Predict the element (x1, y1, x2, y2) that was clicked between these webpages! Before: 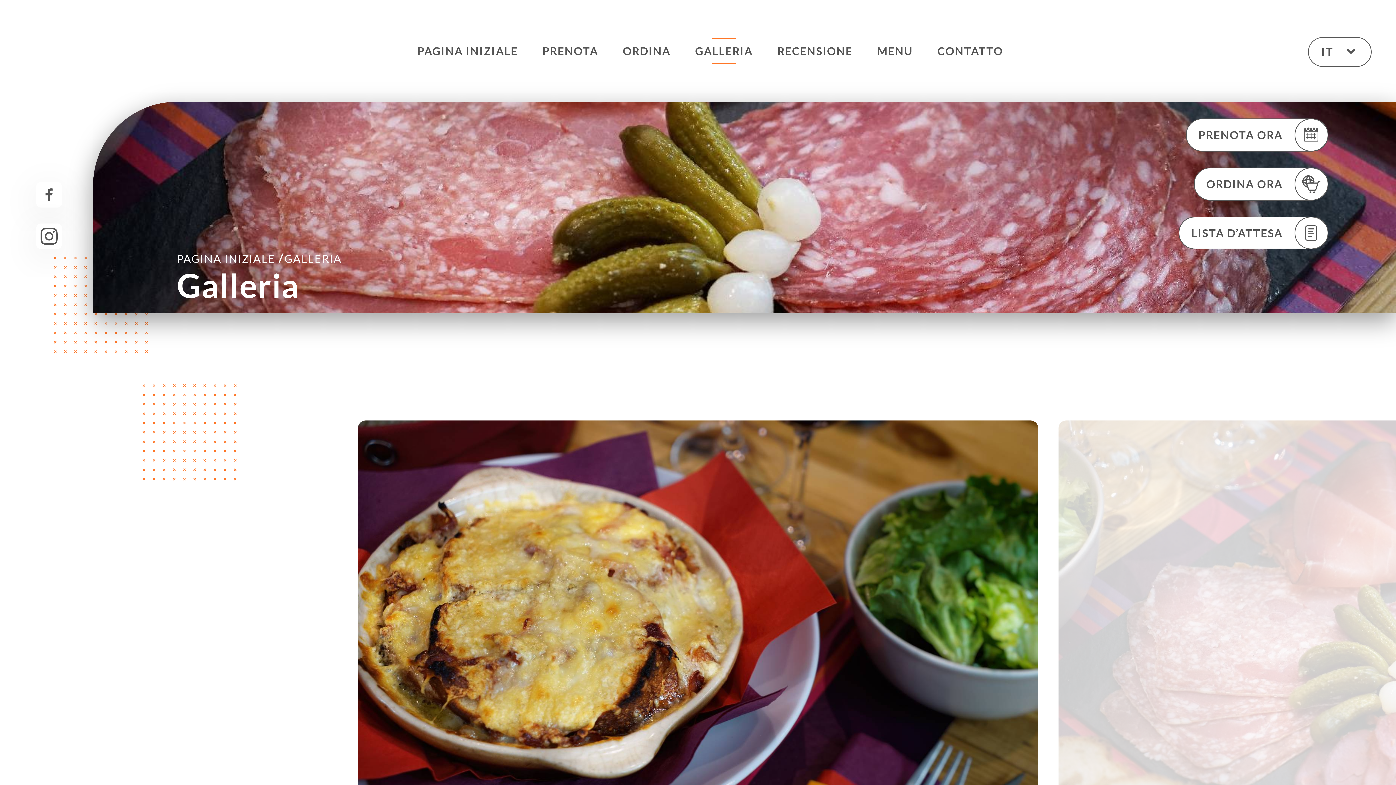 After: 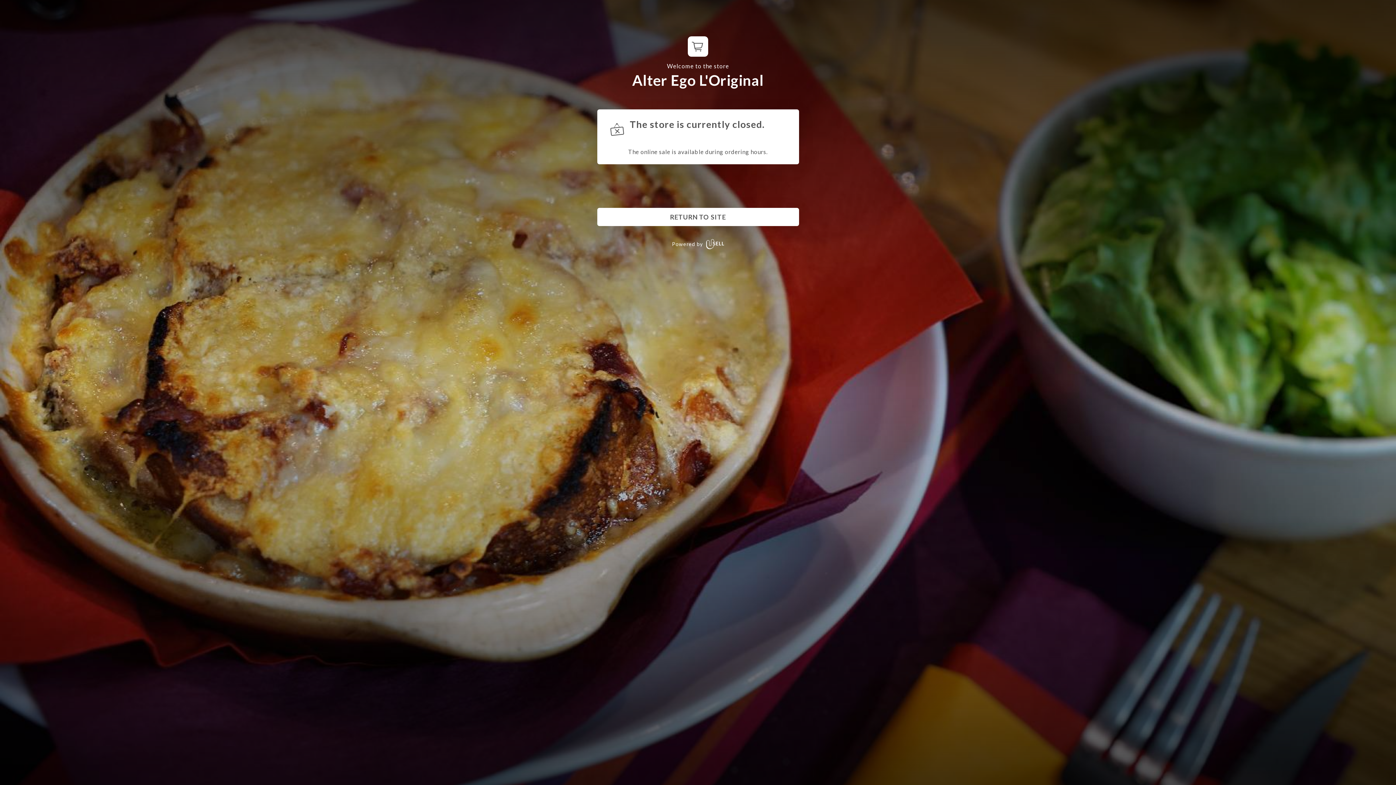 Action: bbox: (622, 38, 670, 64) label: ORDINA